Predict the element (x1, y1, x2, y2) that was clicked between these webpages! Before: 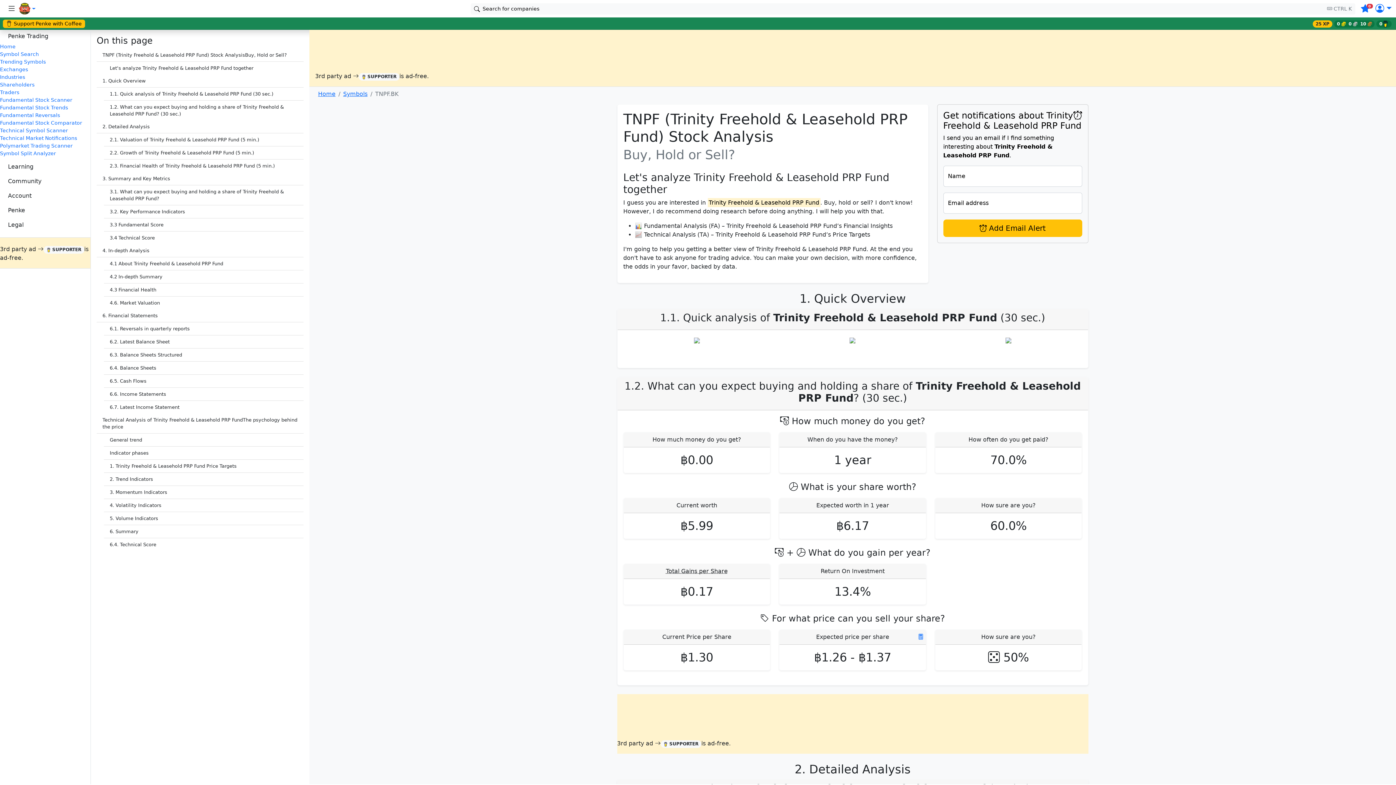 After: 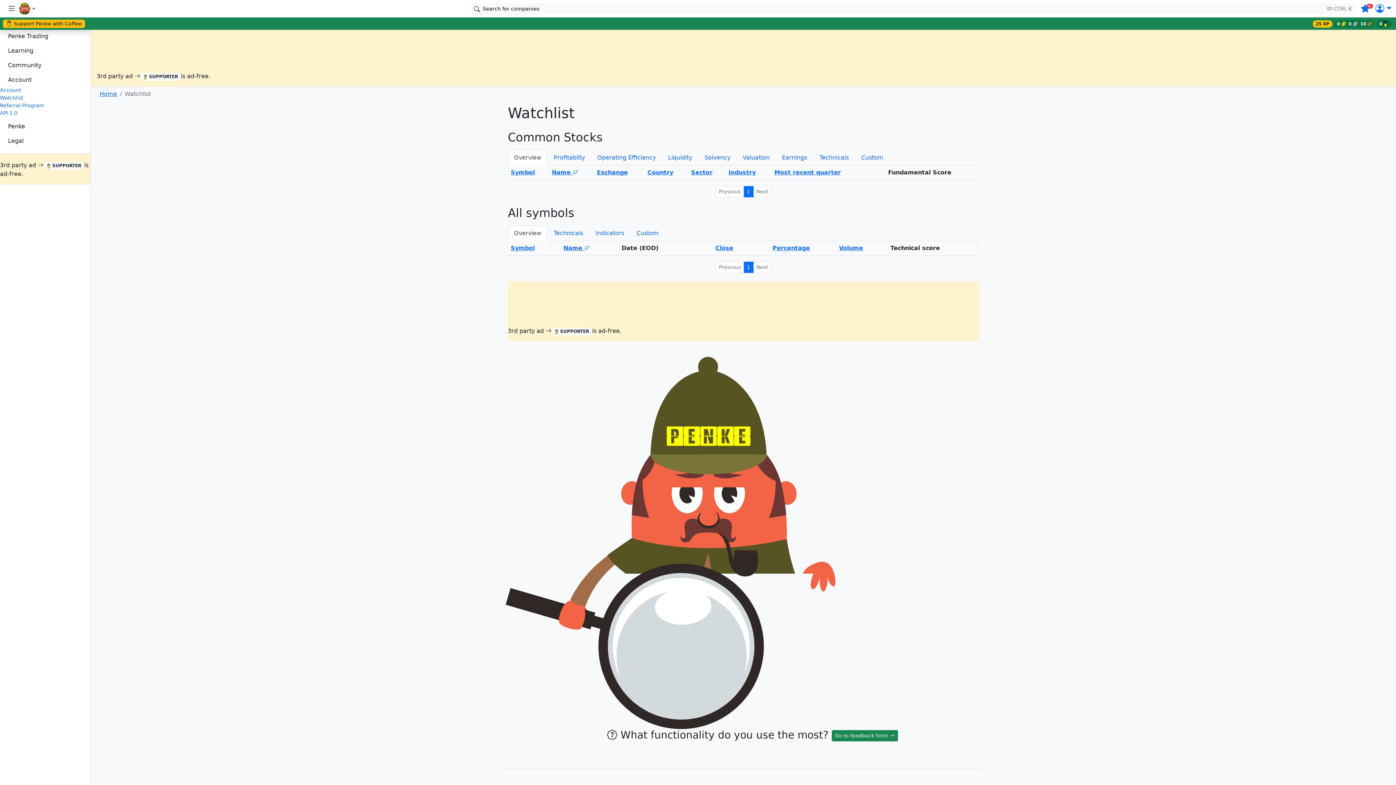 Action: label: 0
Symbols on your Watchlist bbox: (1361, 6, 1370, 13)